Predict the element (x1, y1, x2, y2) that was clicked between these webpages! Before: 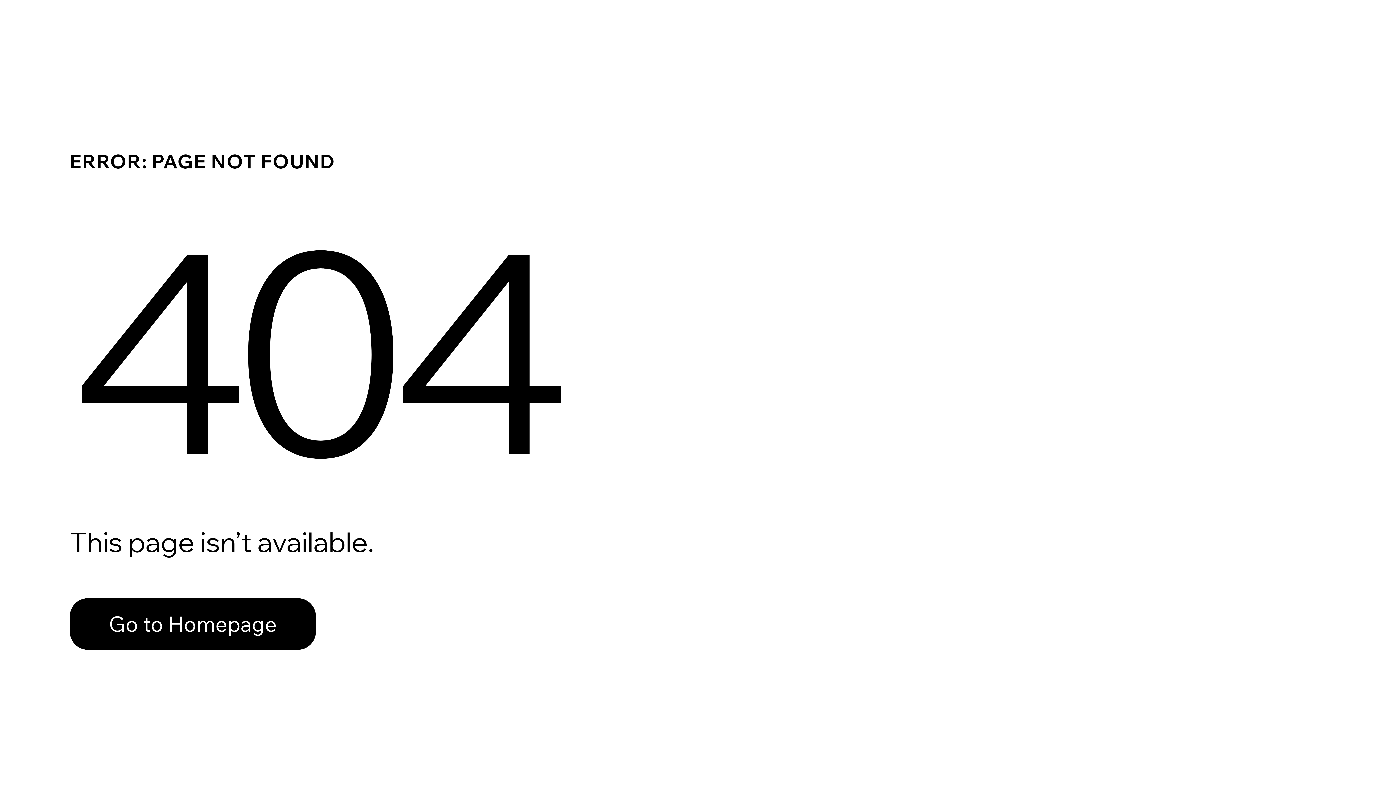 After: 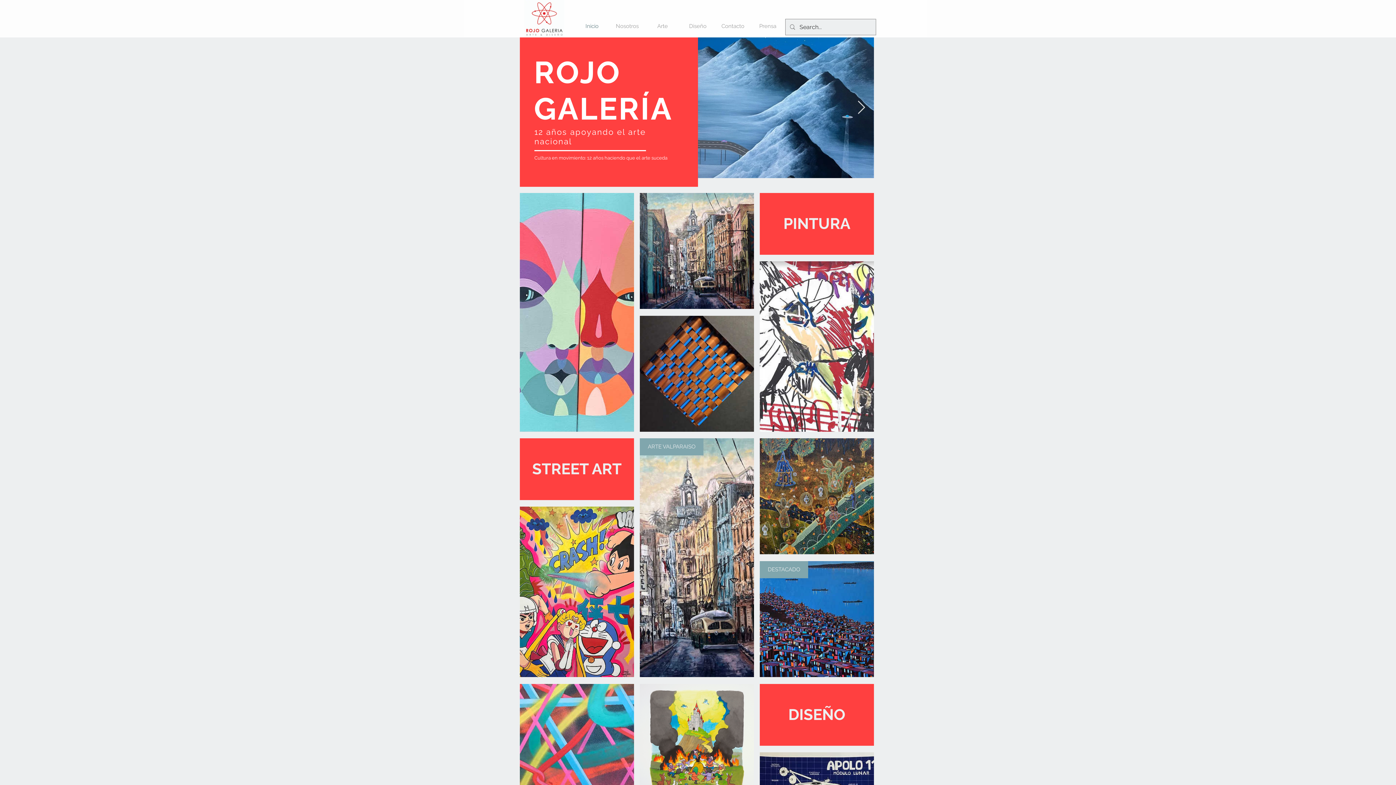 Action: bbox: (69, 582, 768, 659) label: Go to Homepage